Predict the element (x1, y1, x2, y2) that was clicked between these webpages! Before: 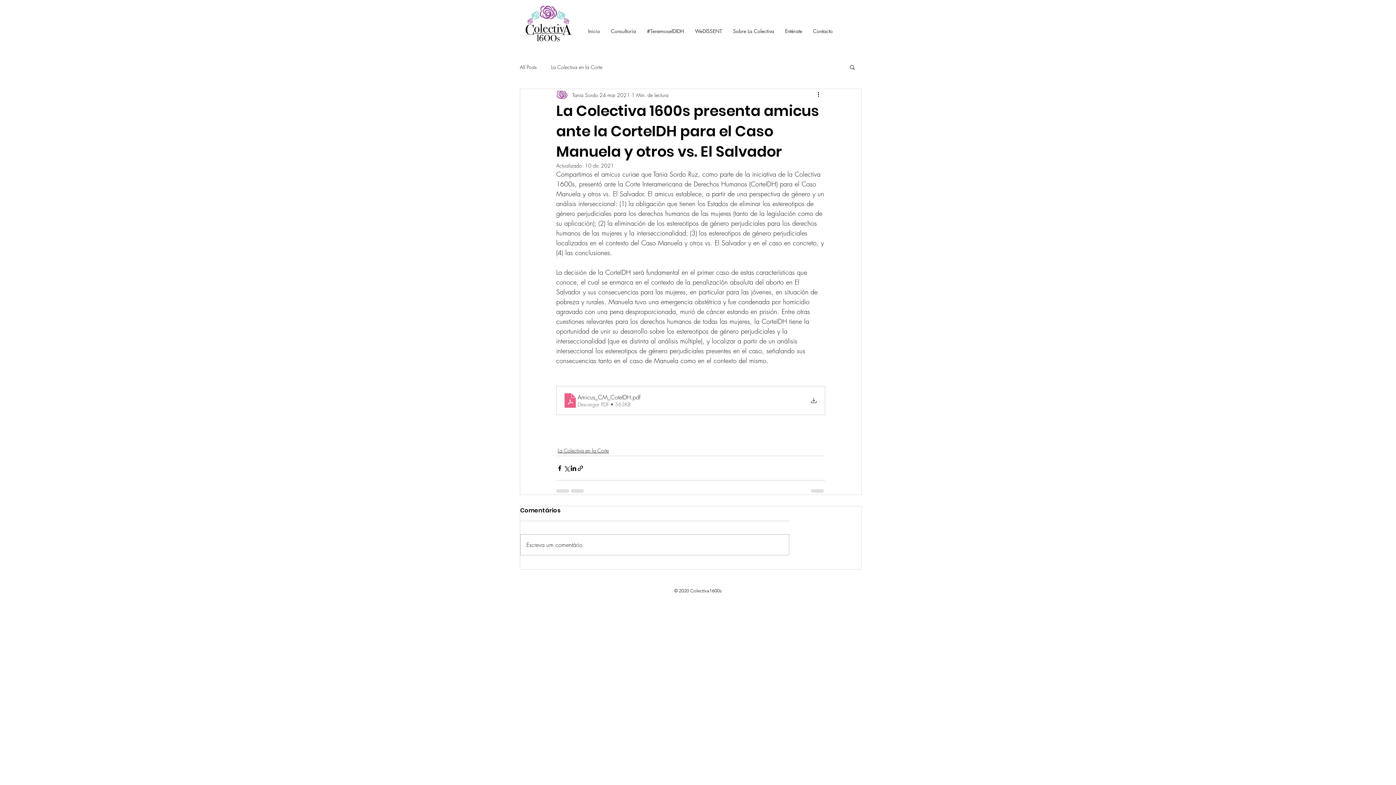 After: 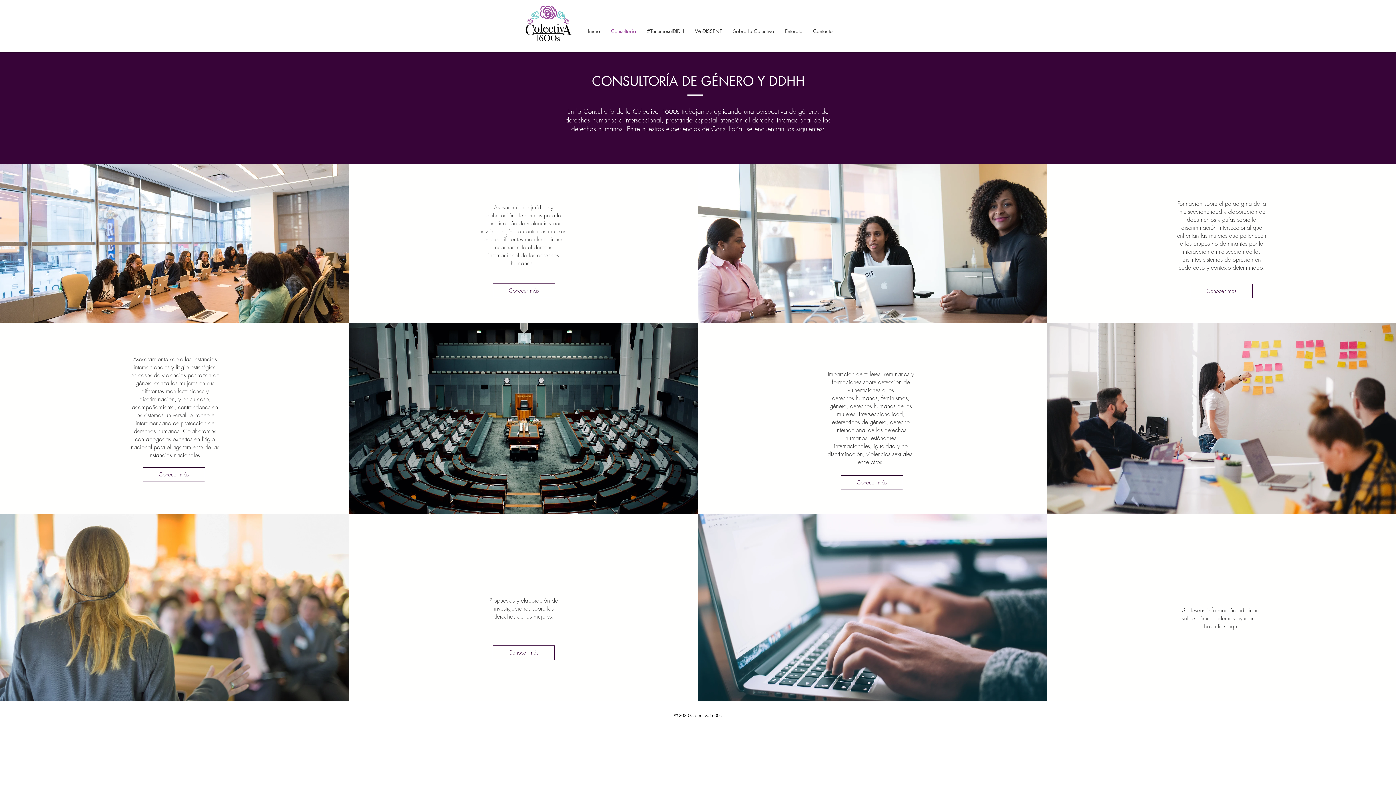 Action: label: Consultoría bbox: (605, 24, 641, 37)